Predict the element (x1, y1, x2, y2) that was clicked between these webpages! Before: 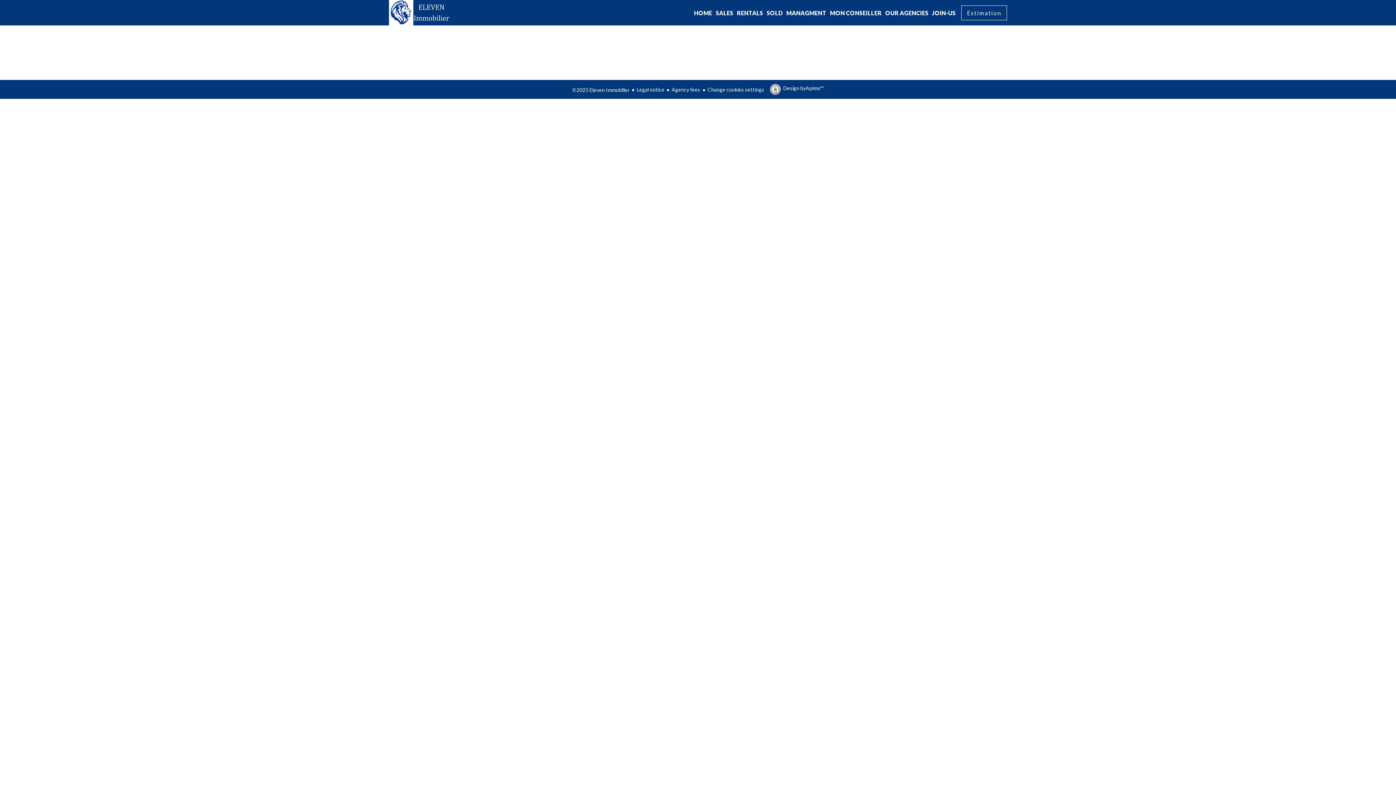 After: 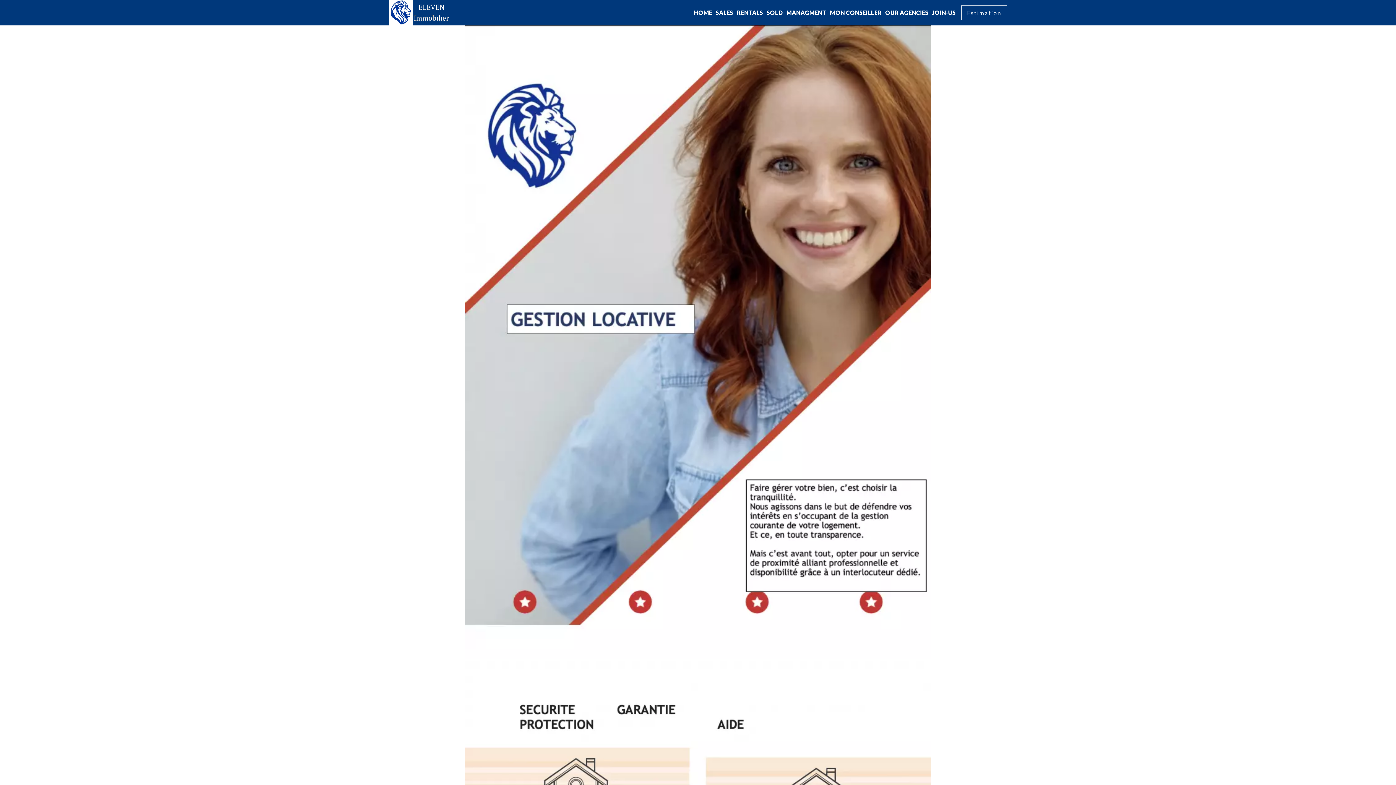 Action: label: MANAGMENT bbox: (786, 9, 826, 16)